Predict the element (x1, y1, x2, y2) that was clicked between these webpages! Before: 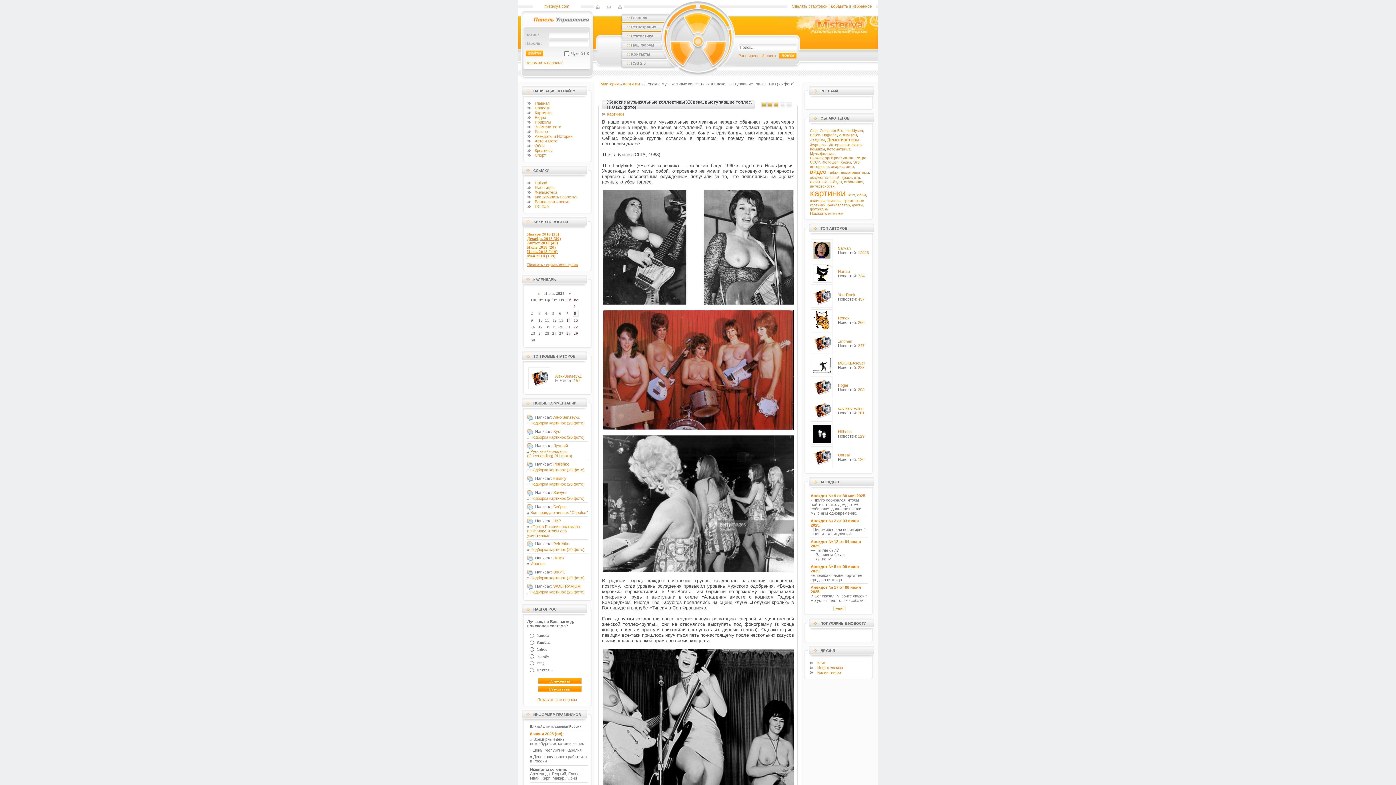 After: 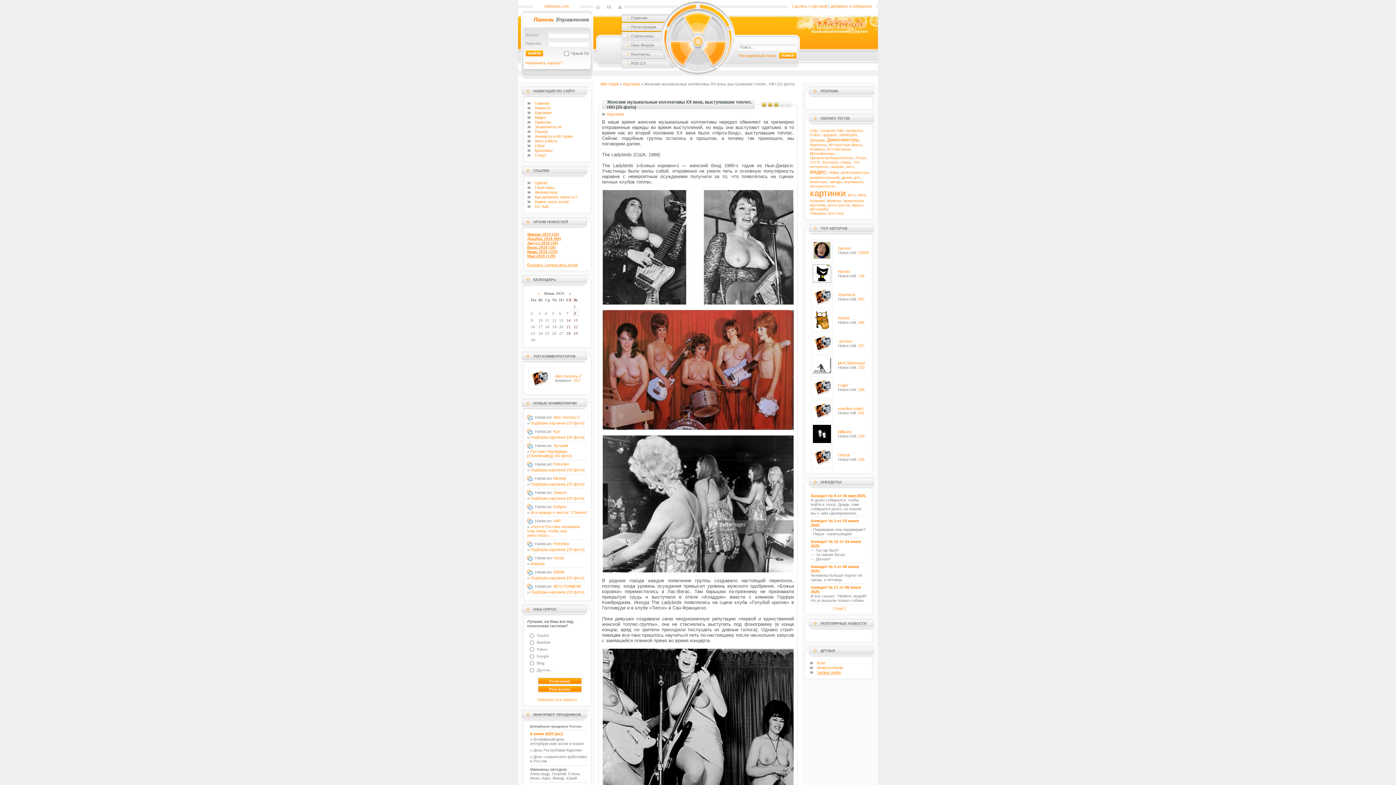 Action: label: Билинг инфо bbox: (817, 670, 841, 674)